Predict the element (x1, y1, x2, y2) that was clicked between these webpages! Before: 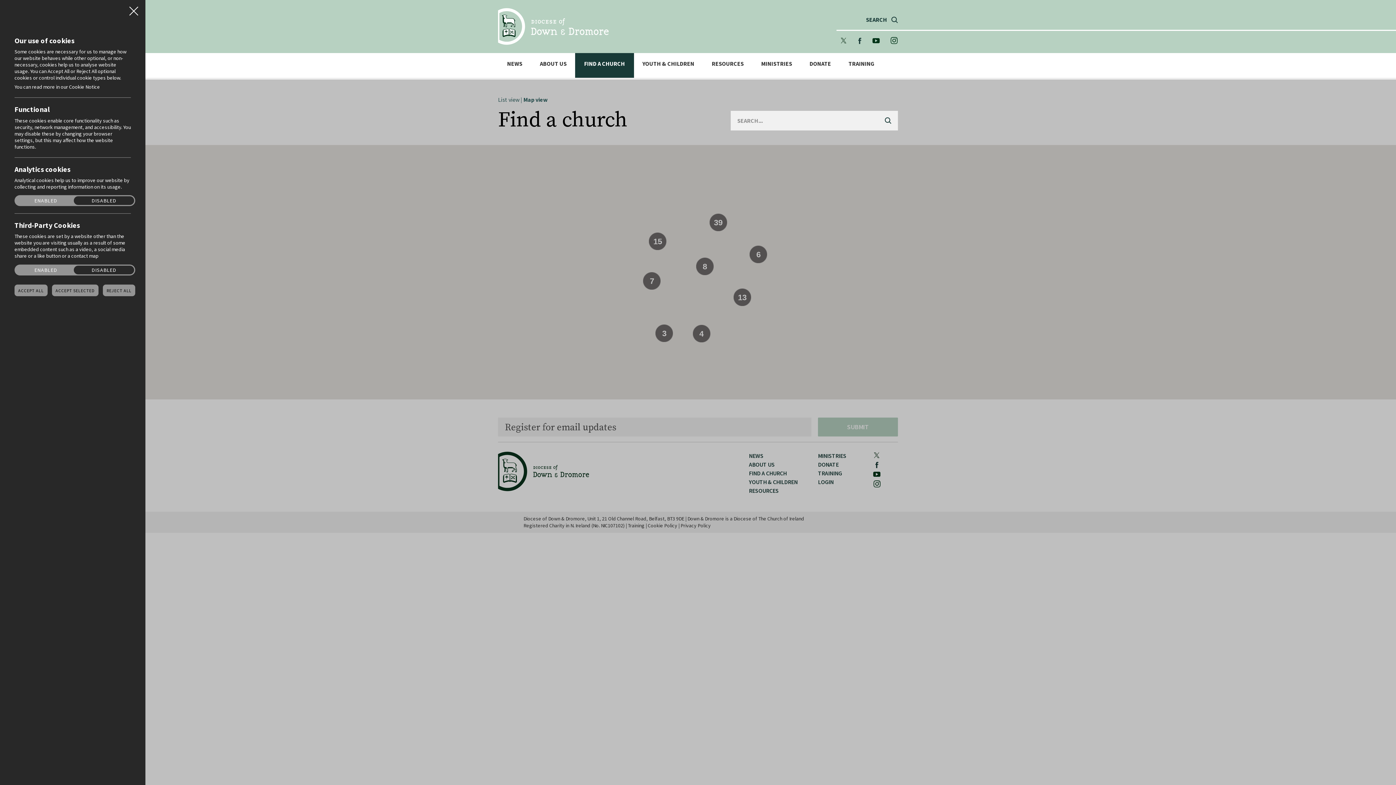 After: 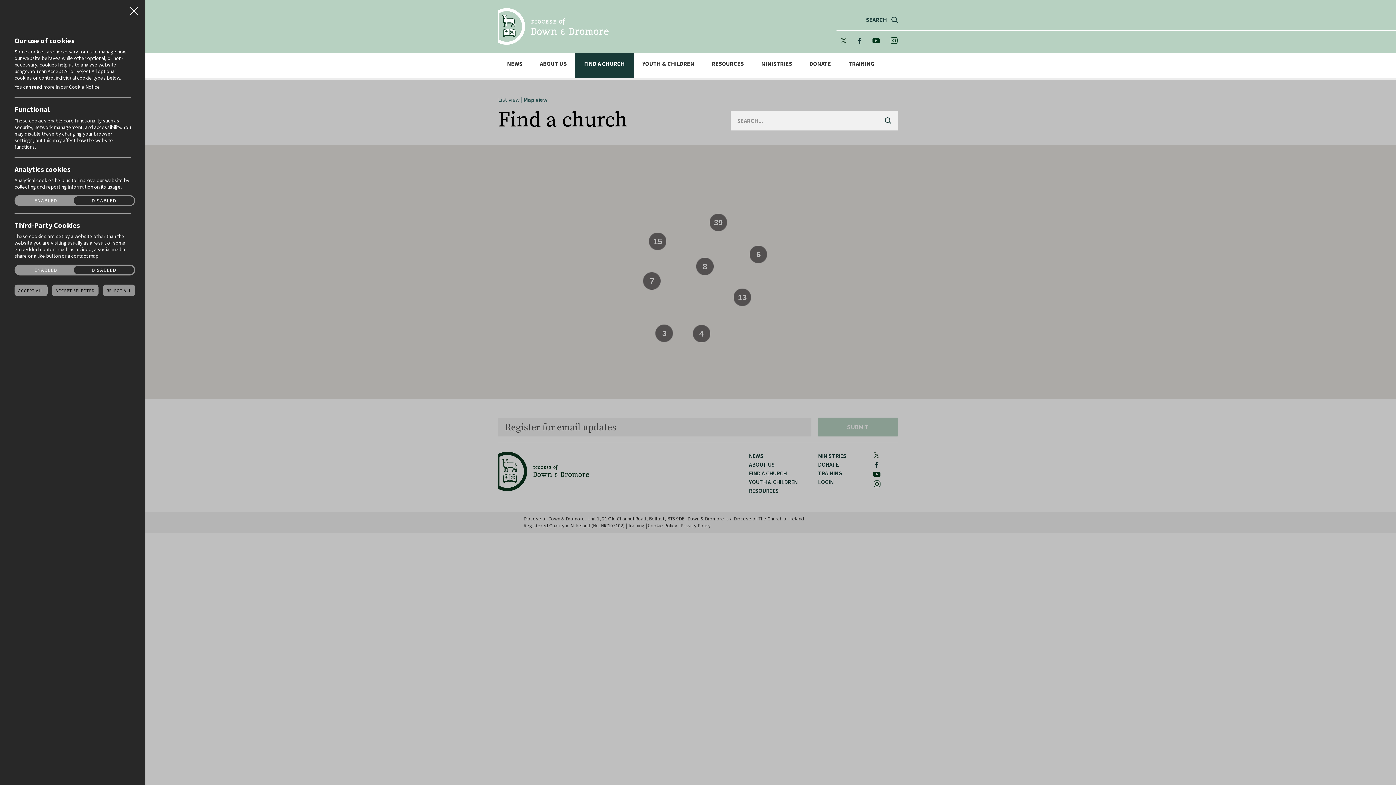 Action: bbox: (872, 38, 880, 43) label: Youtube